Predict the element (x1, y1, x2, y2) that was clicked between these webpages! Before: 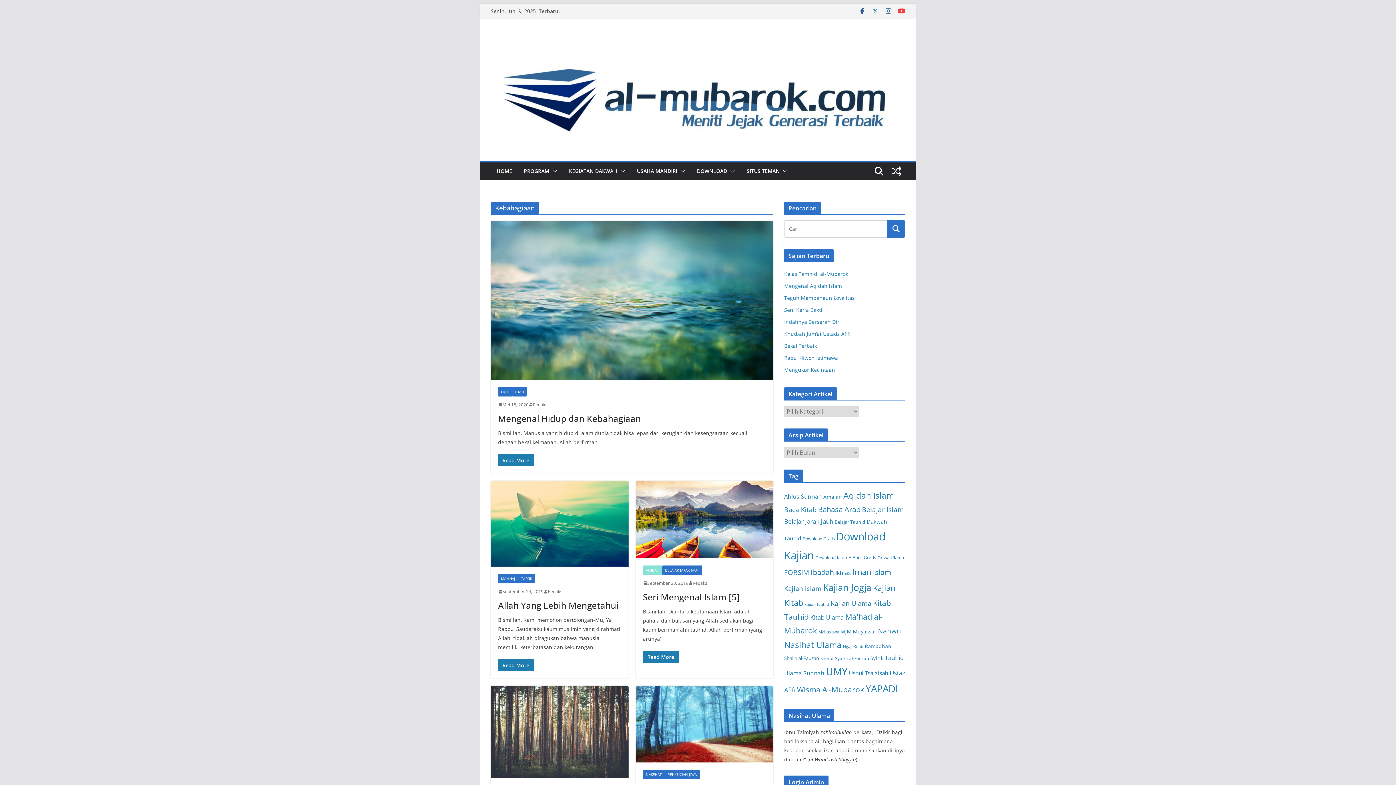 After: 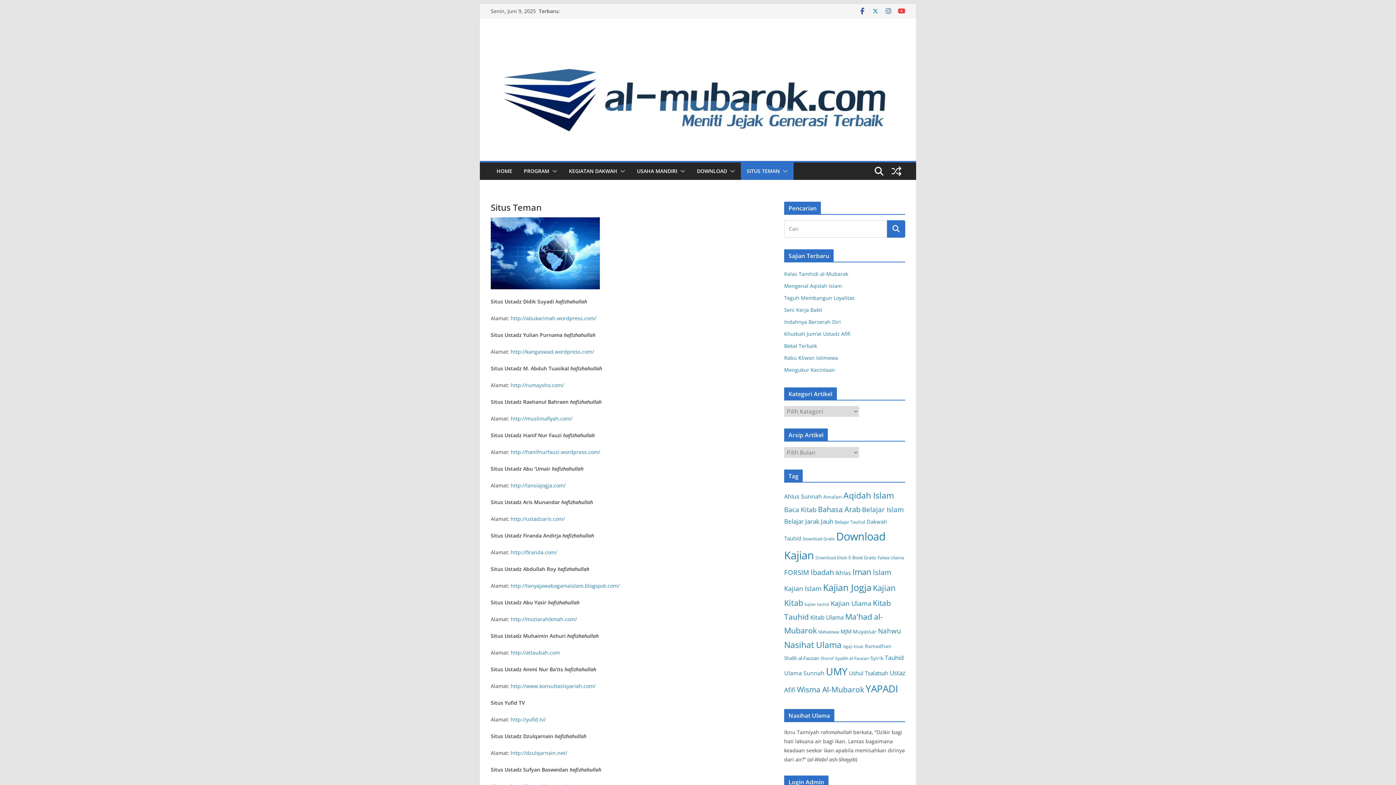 Action: label: SITUS TEMAN bbox: (746, 166, 780, 176)